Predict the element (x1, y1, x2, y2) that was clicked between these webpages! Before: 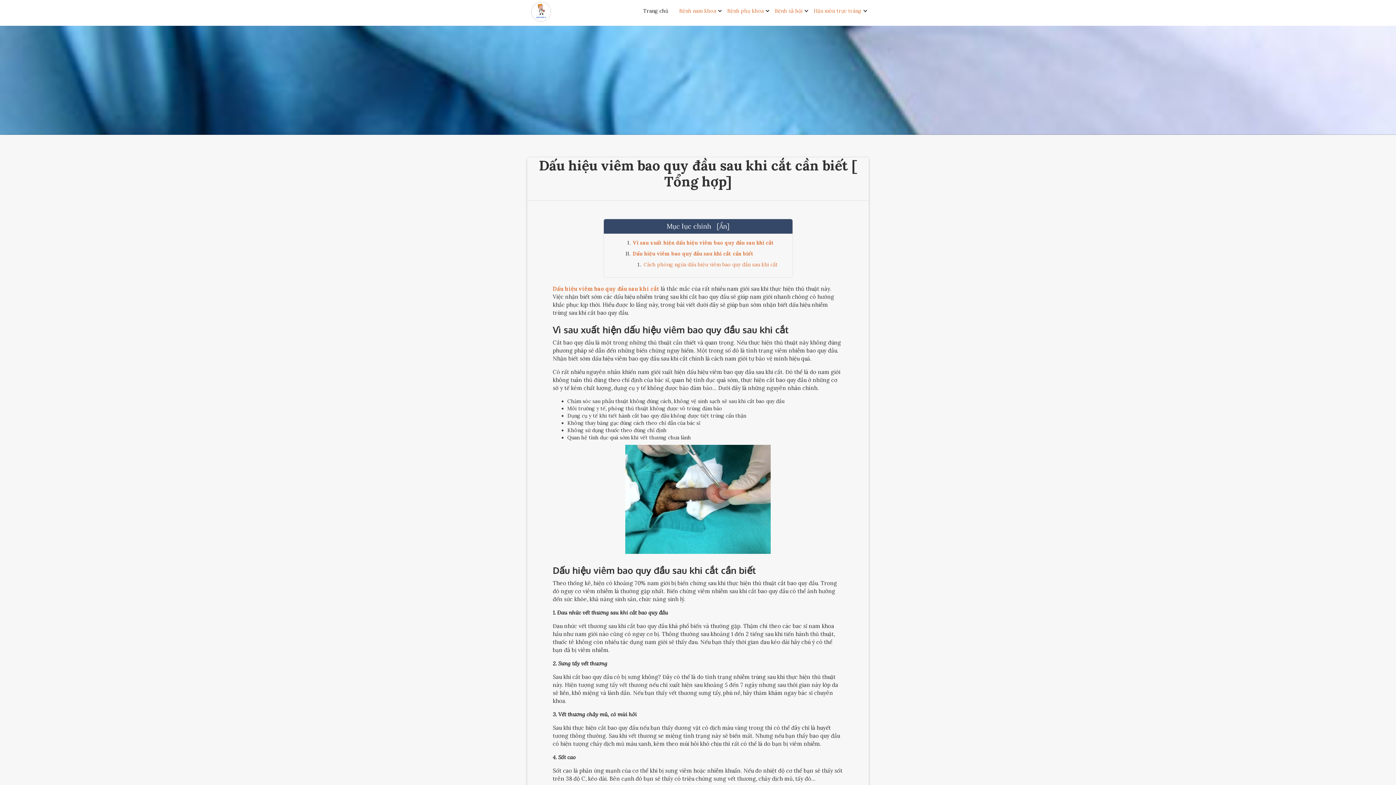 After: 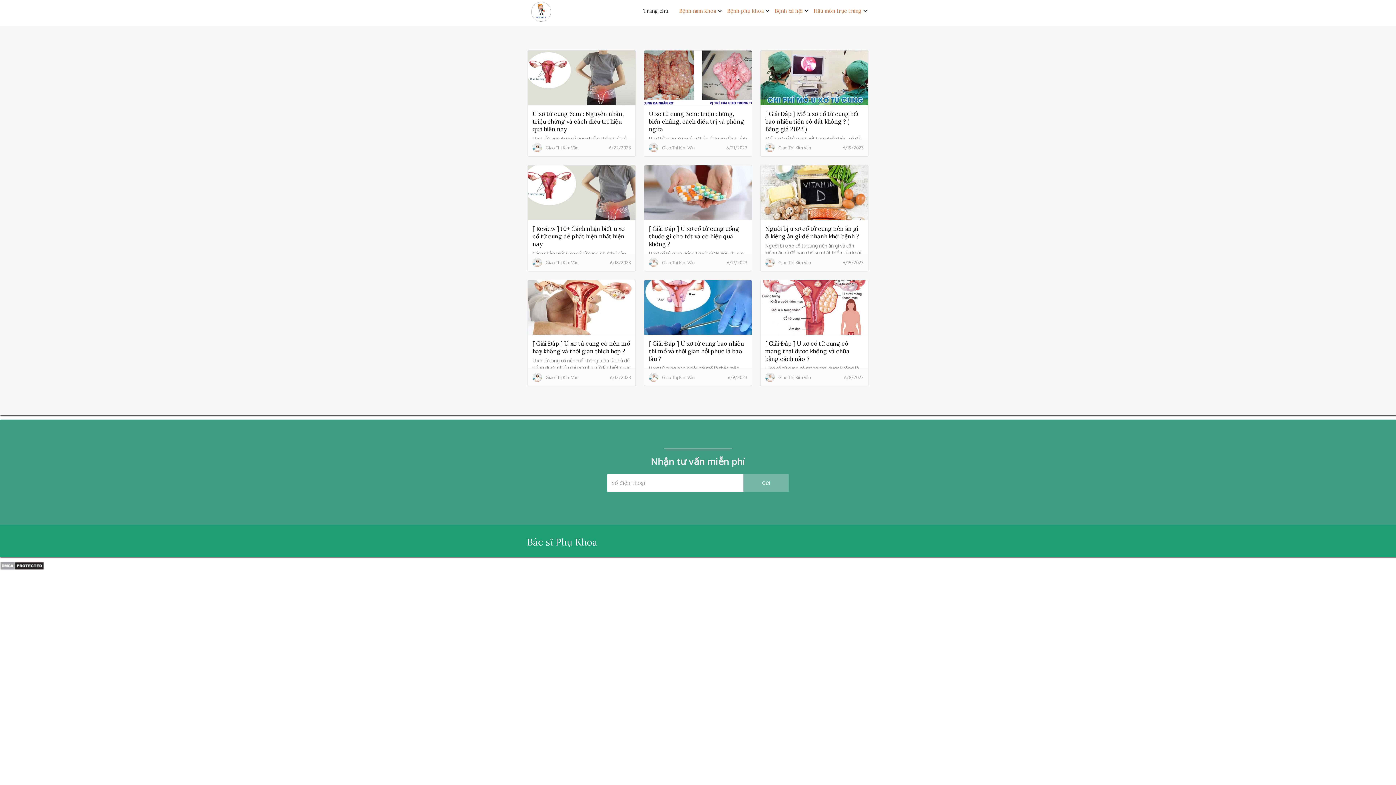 Action: label: Bệnh phụ khoa bbox: (727, 7, 764, 14)